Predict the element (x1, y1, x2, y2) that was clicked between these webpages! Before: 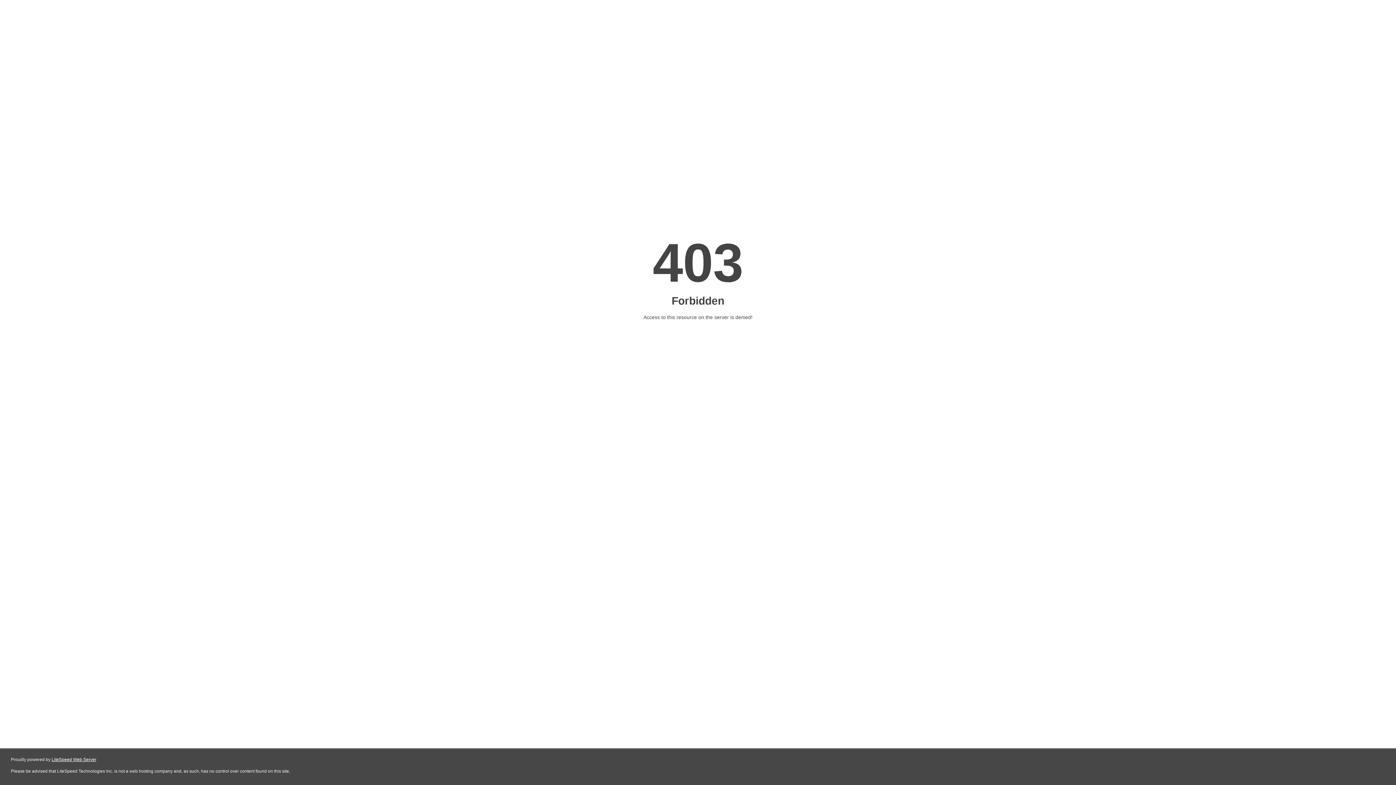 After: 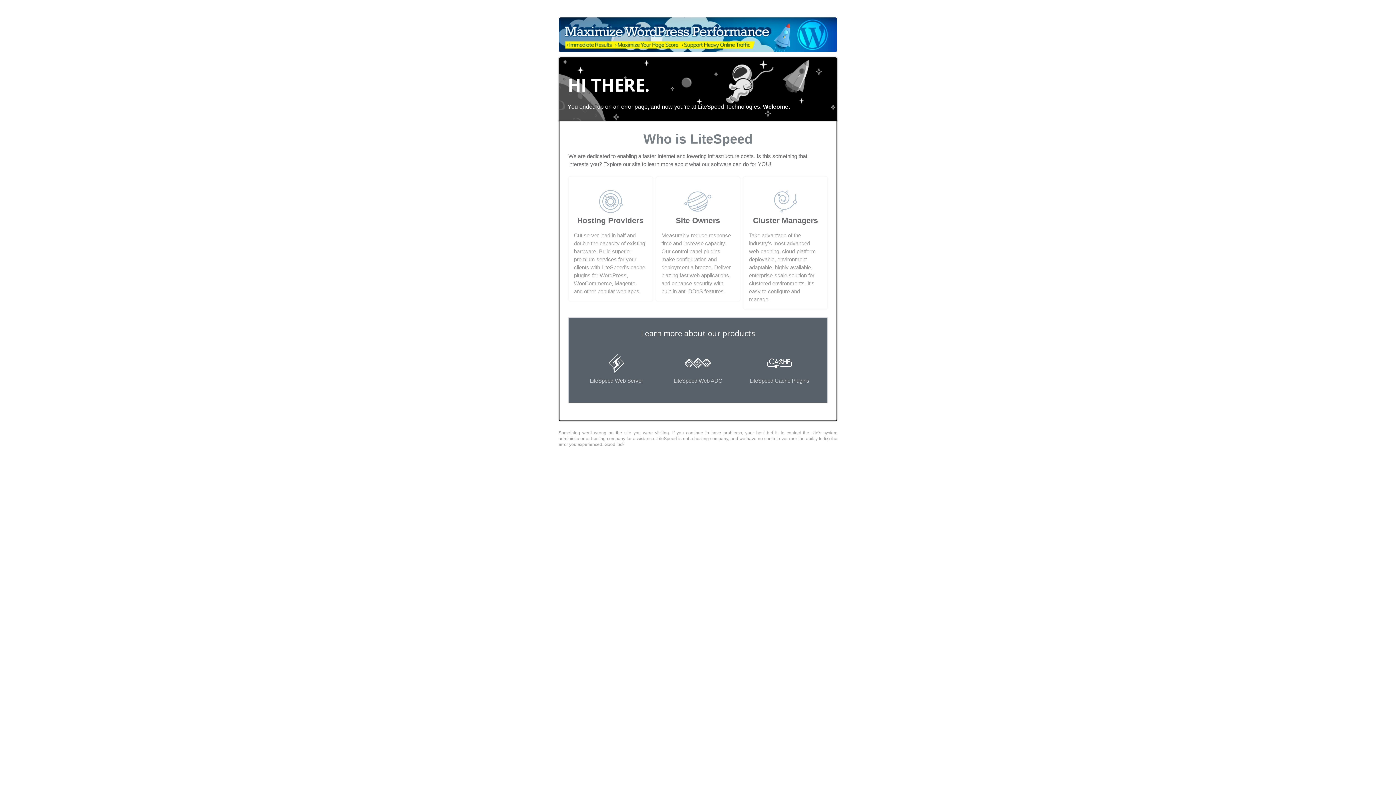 Action: bbox: (51, 757, 96, 762) label: LiteSpeed Web Server